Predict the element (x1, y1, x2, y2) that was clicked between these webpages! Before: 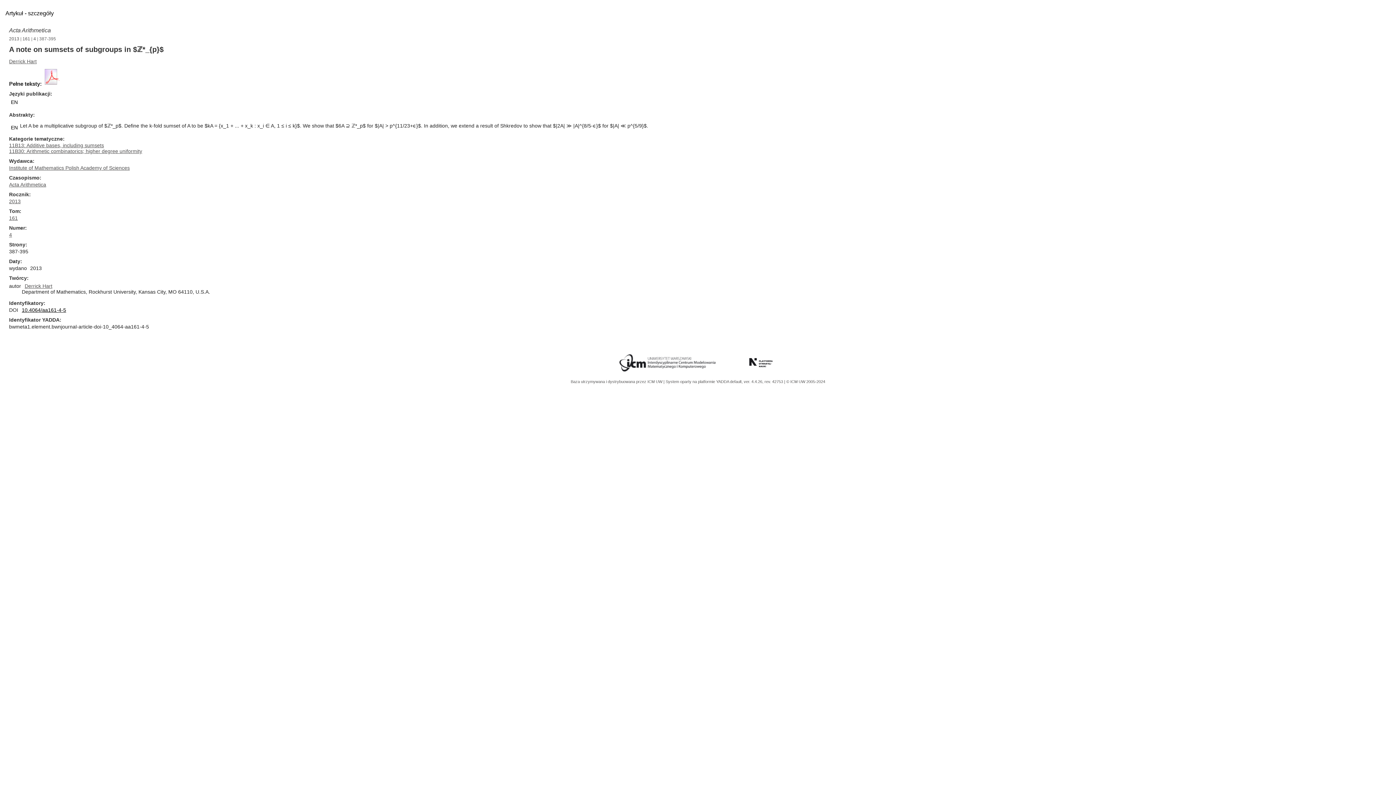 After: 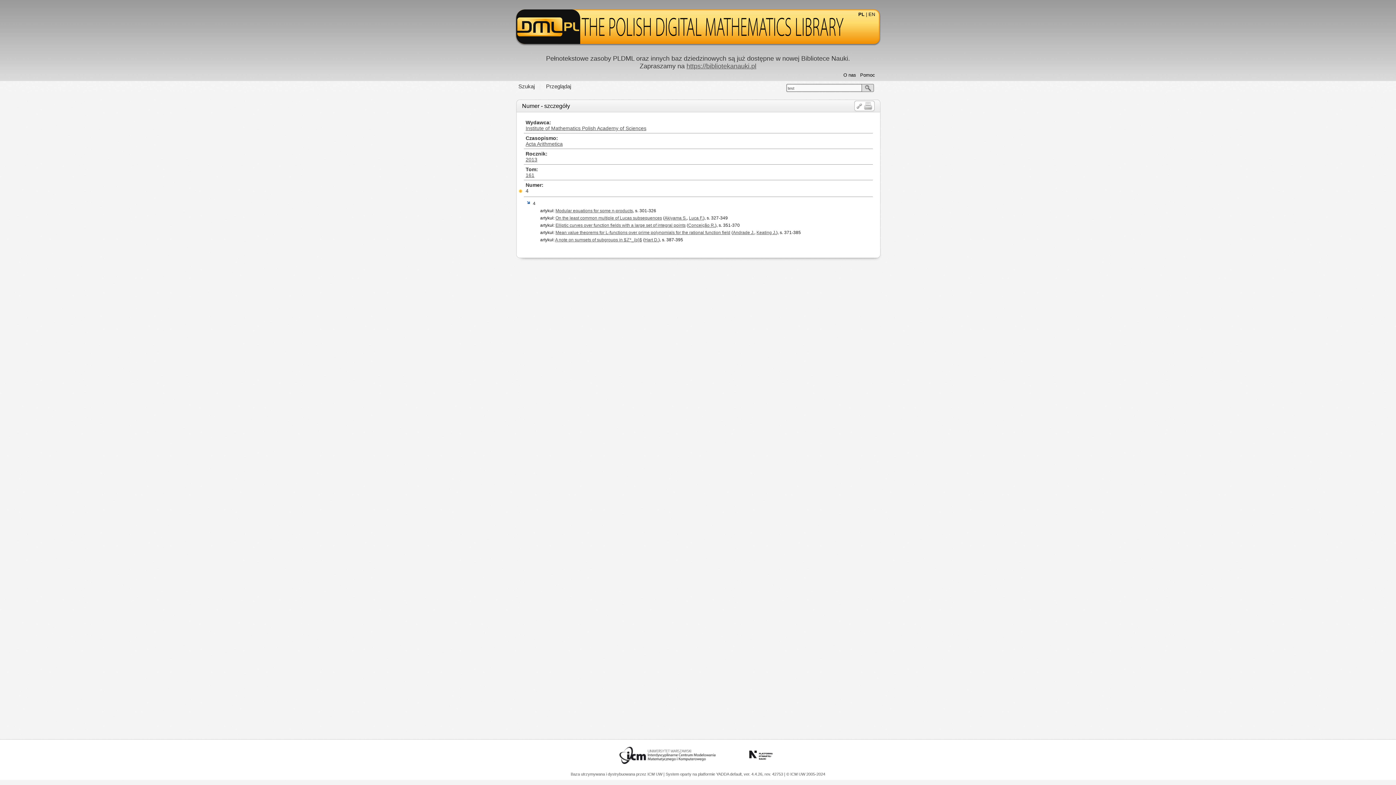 Action: bbox: (33, 36, 36, 41) label: 4